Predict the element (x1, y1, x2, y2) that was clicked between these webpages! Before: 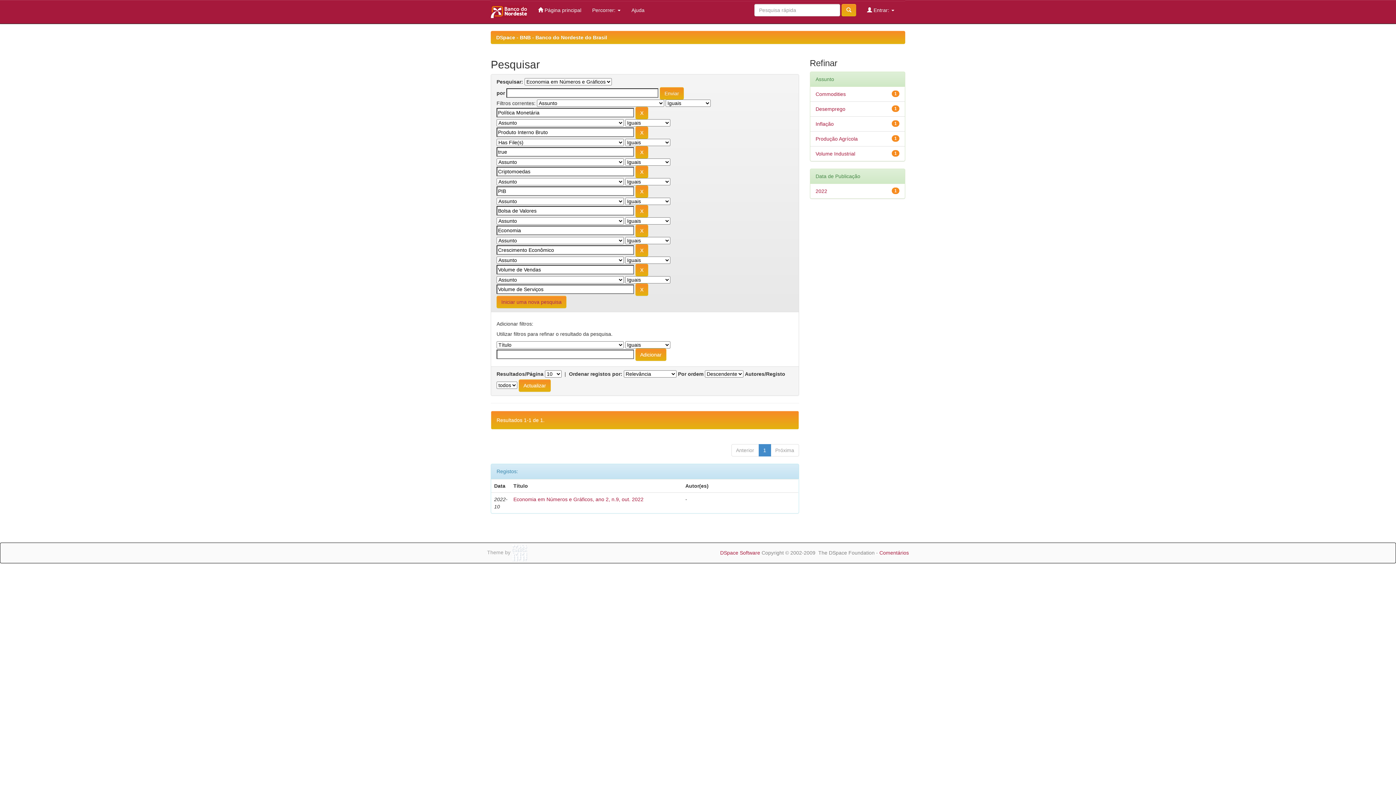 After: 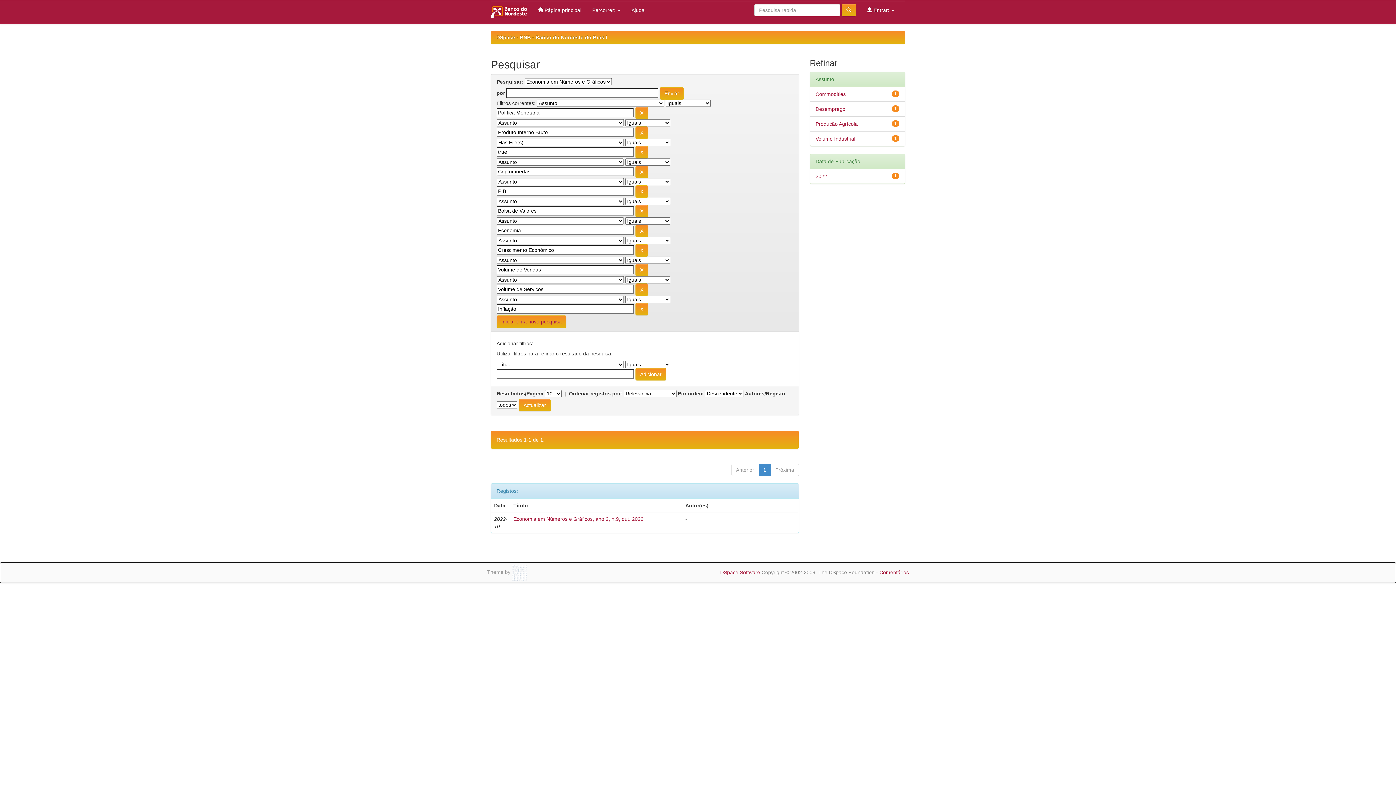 Action: label: Inflação bbox: (815, 121, 834, 126)